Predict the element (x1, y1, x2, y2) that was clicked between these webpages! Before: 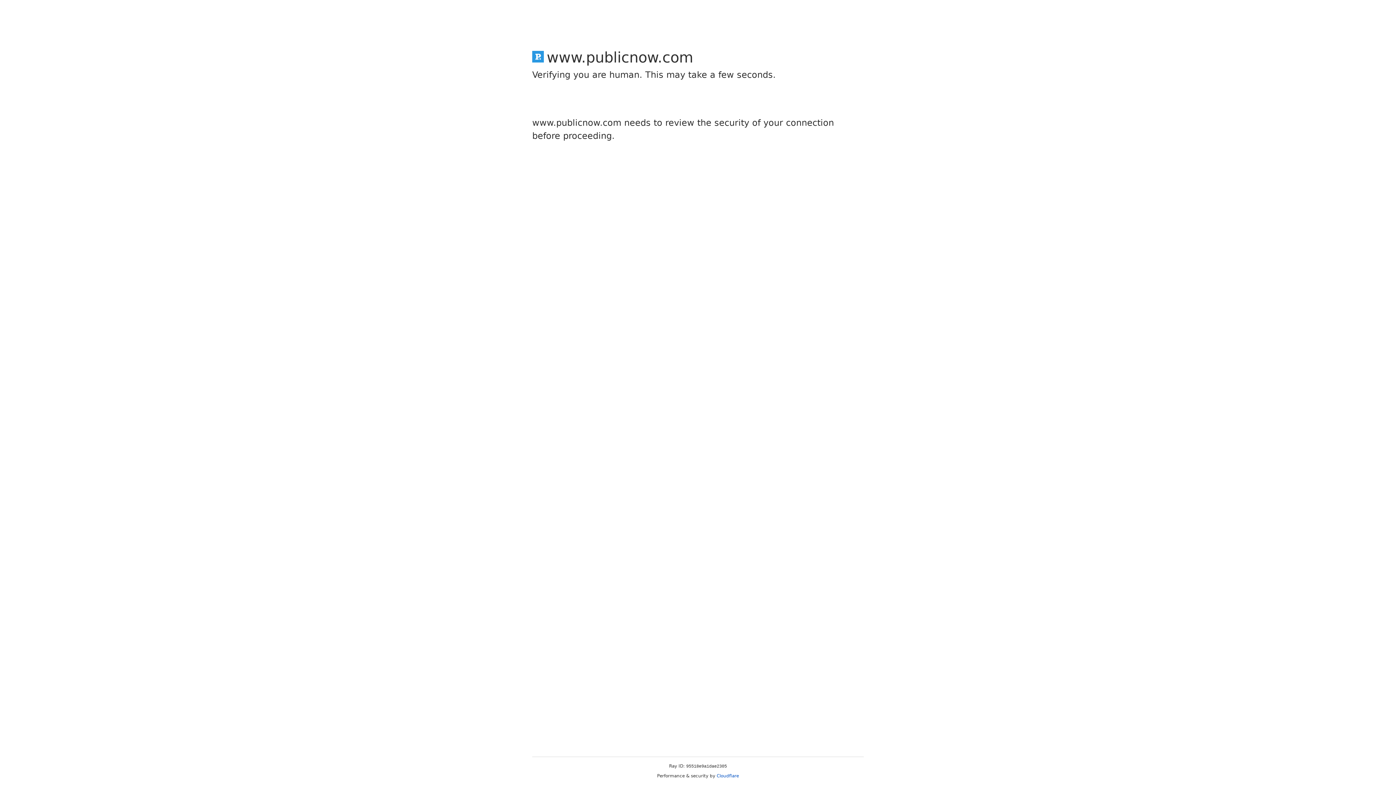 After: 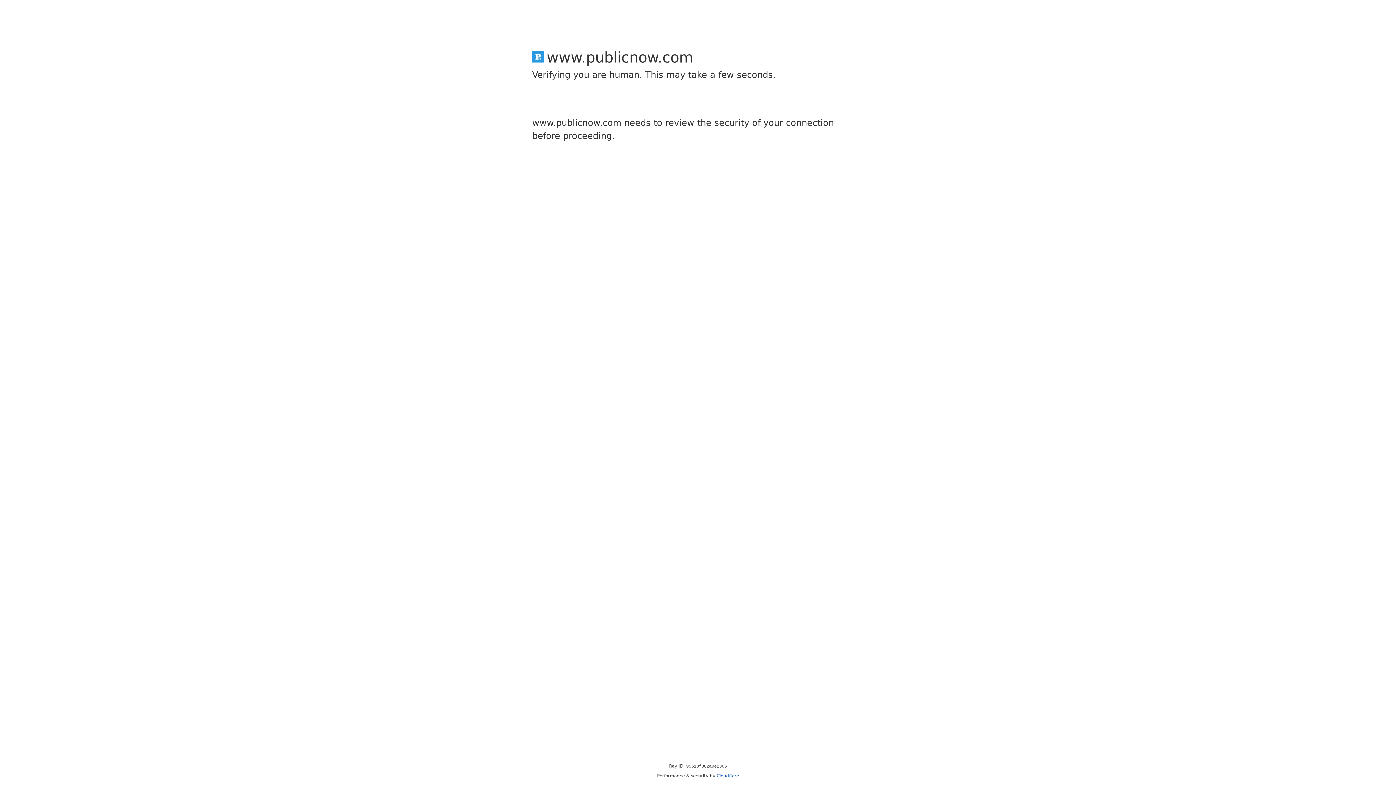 Action: bbox: (716, 773, 739, 778) label: Cloudflare